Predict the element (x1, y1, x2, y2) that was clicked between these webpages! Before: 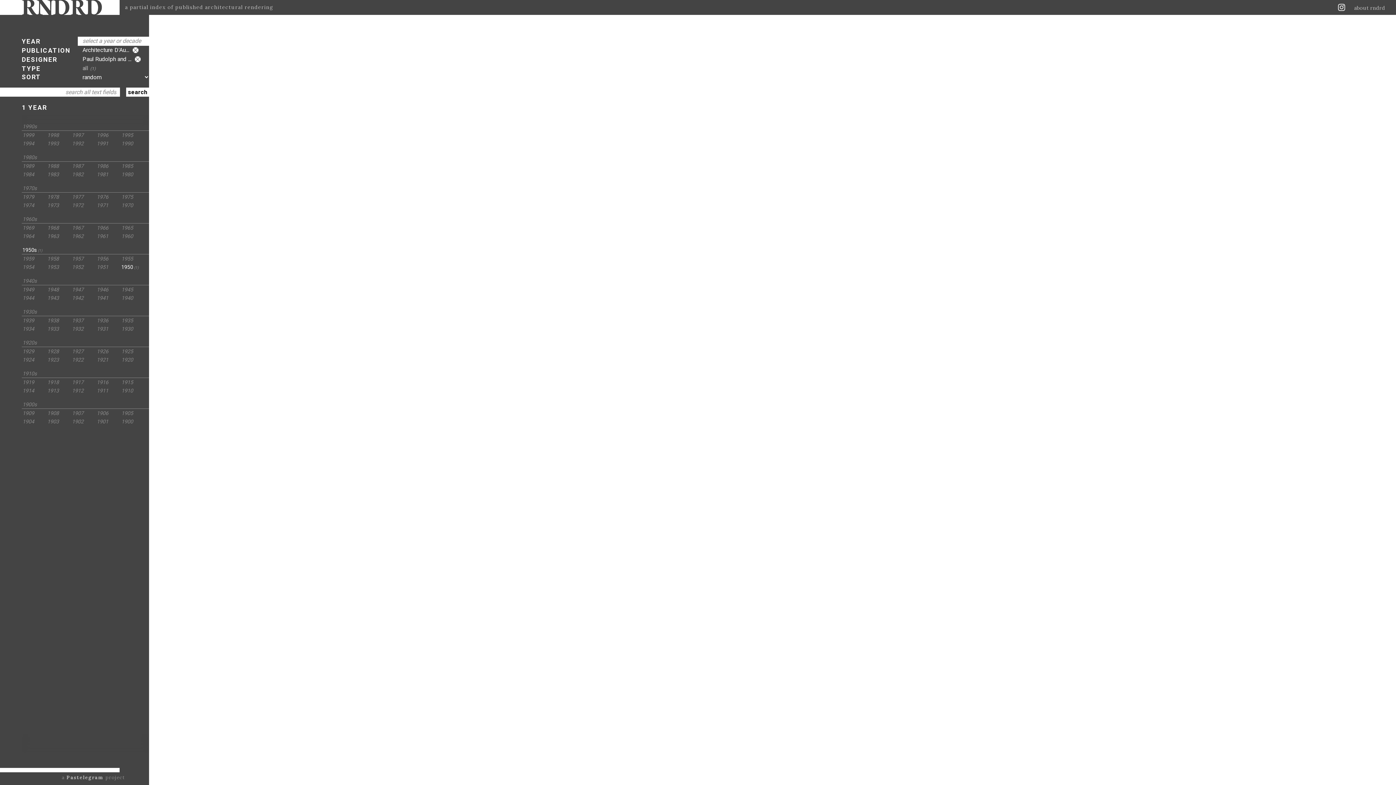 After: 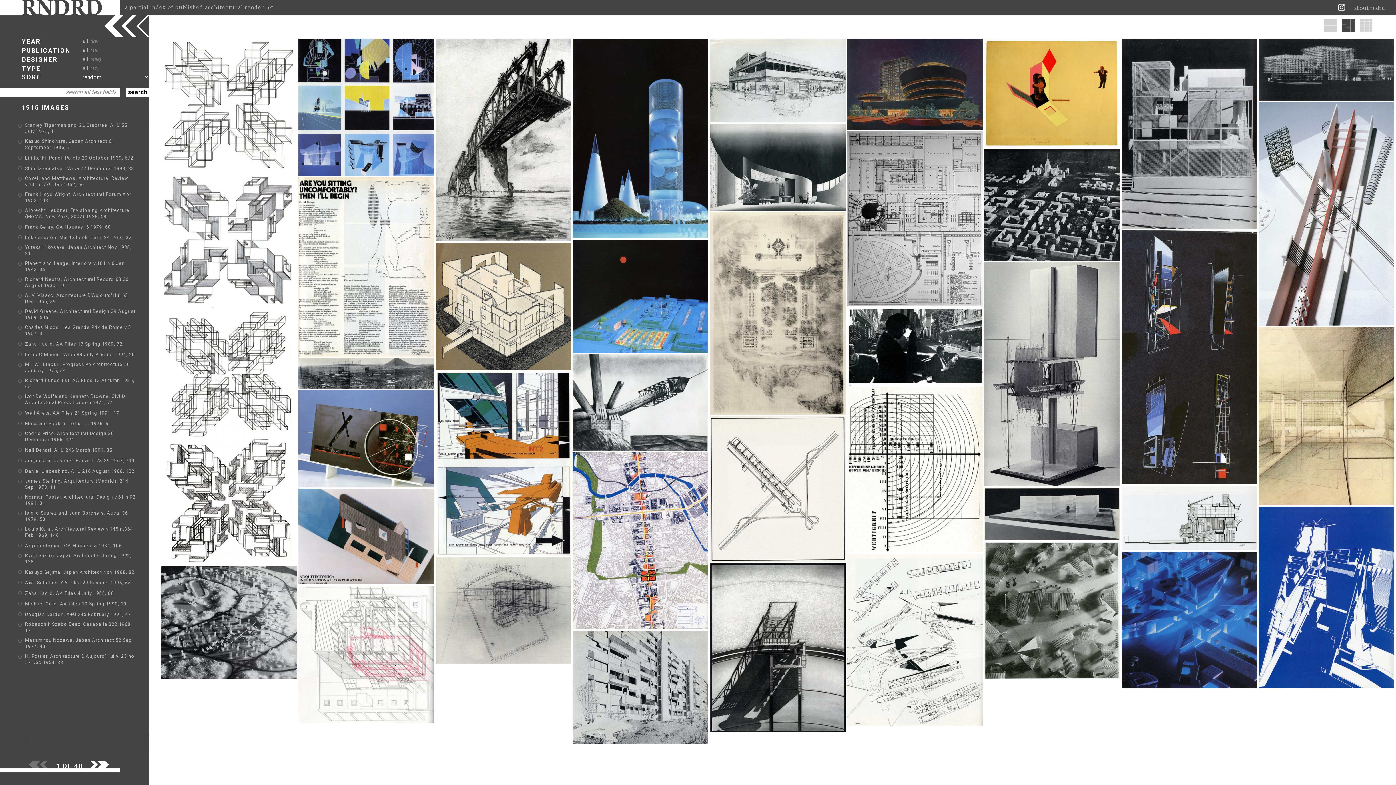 Action: bbox: (0, 9, 119, 16)